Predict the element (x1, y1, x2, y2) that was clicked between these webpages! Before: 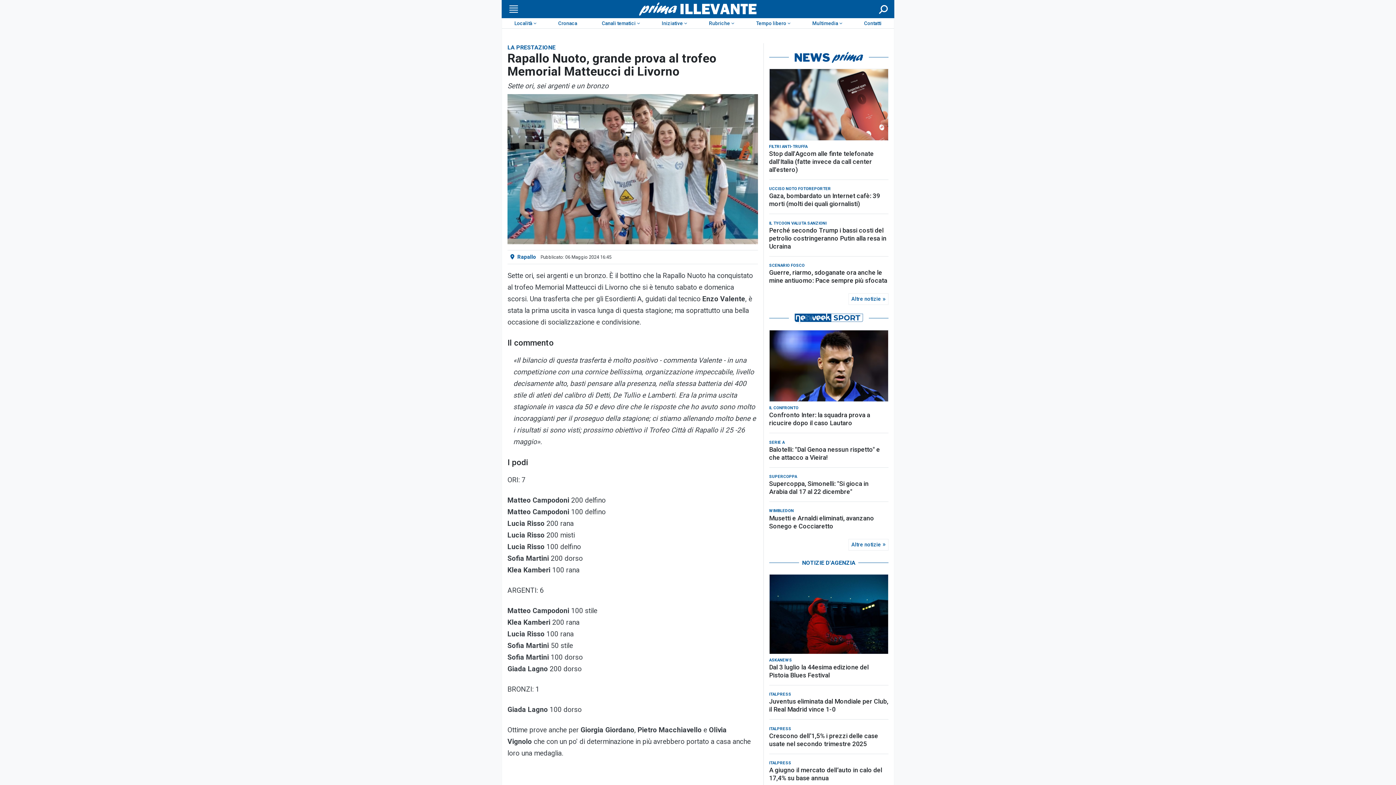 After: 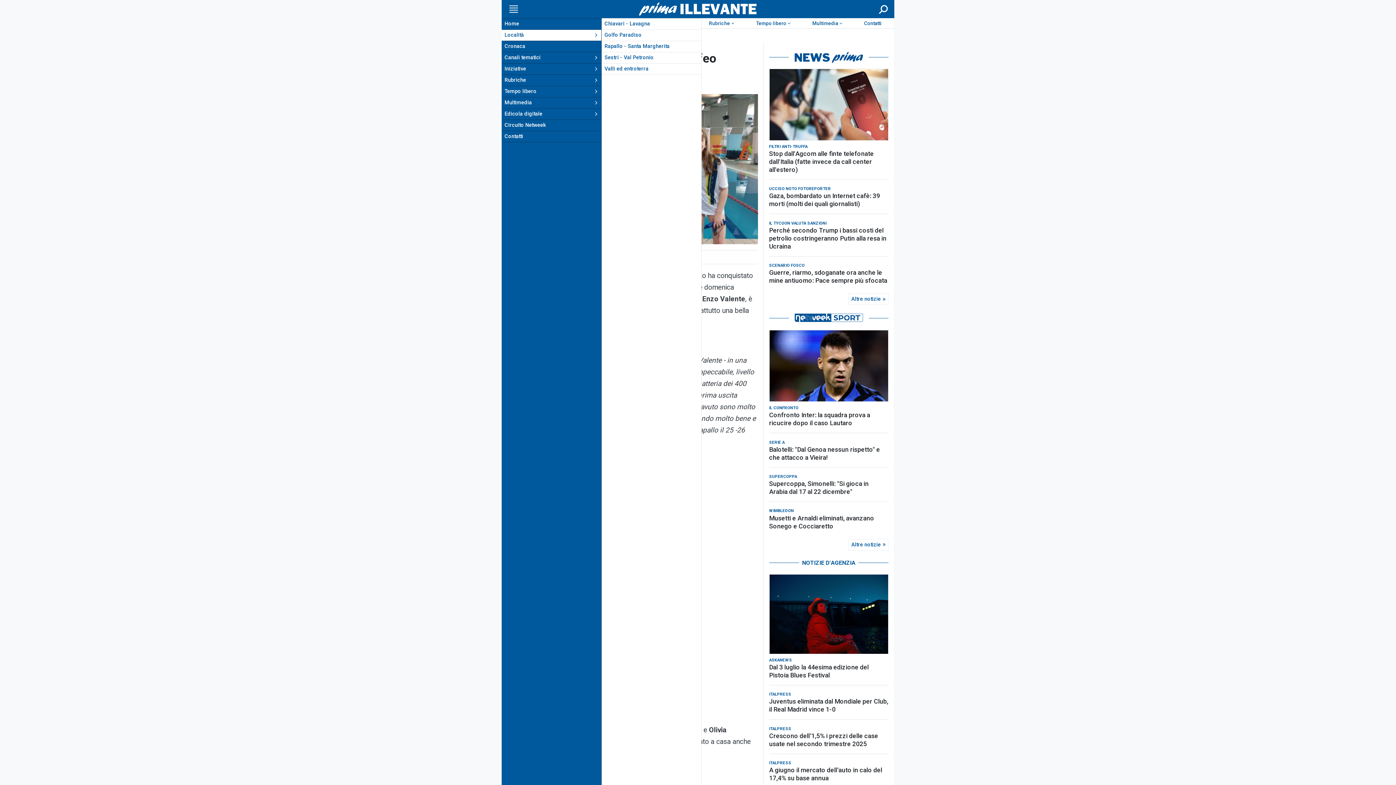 Action: label: Menu bbox: (507, 4, 518, 13)